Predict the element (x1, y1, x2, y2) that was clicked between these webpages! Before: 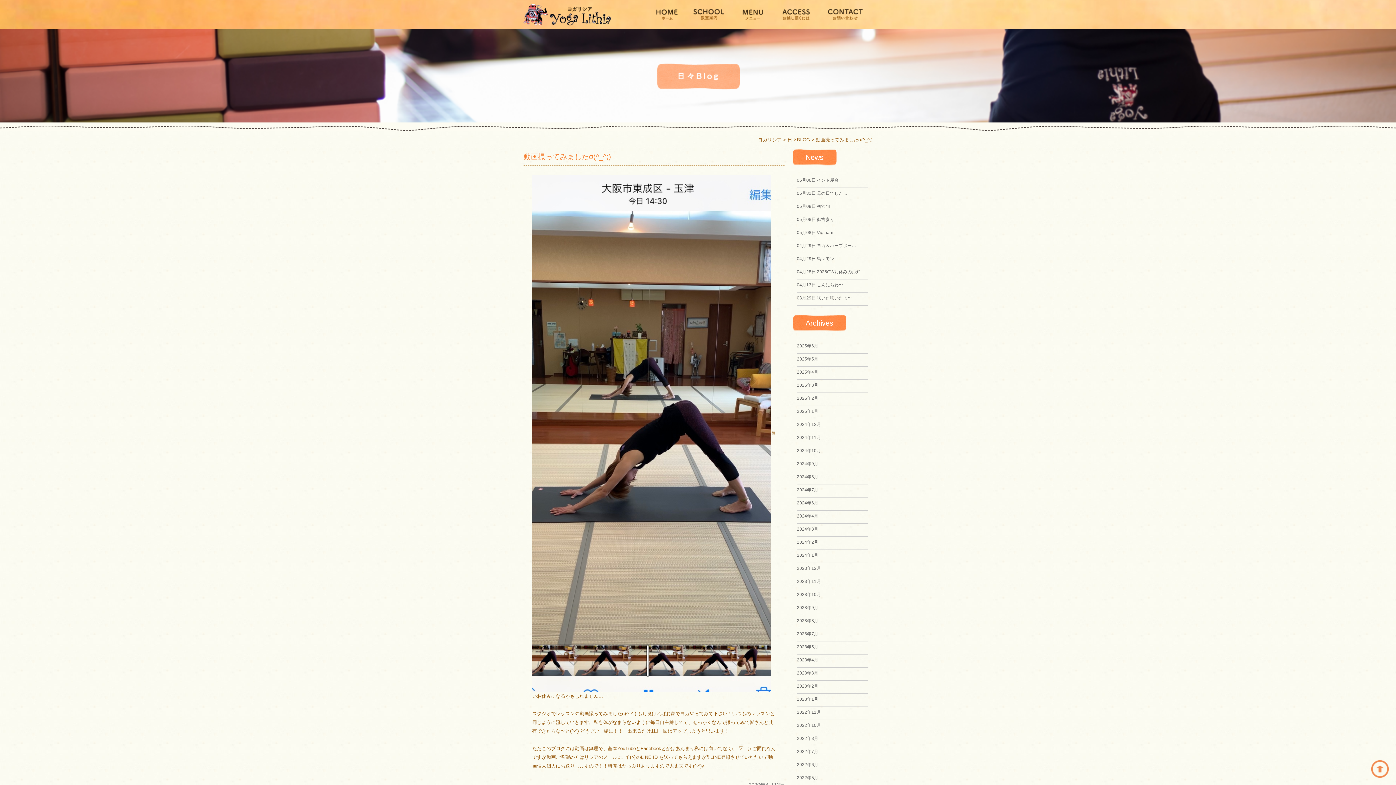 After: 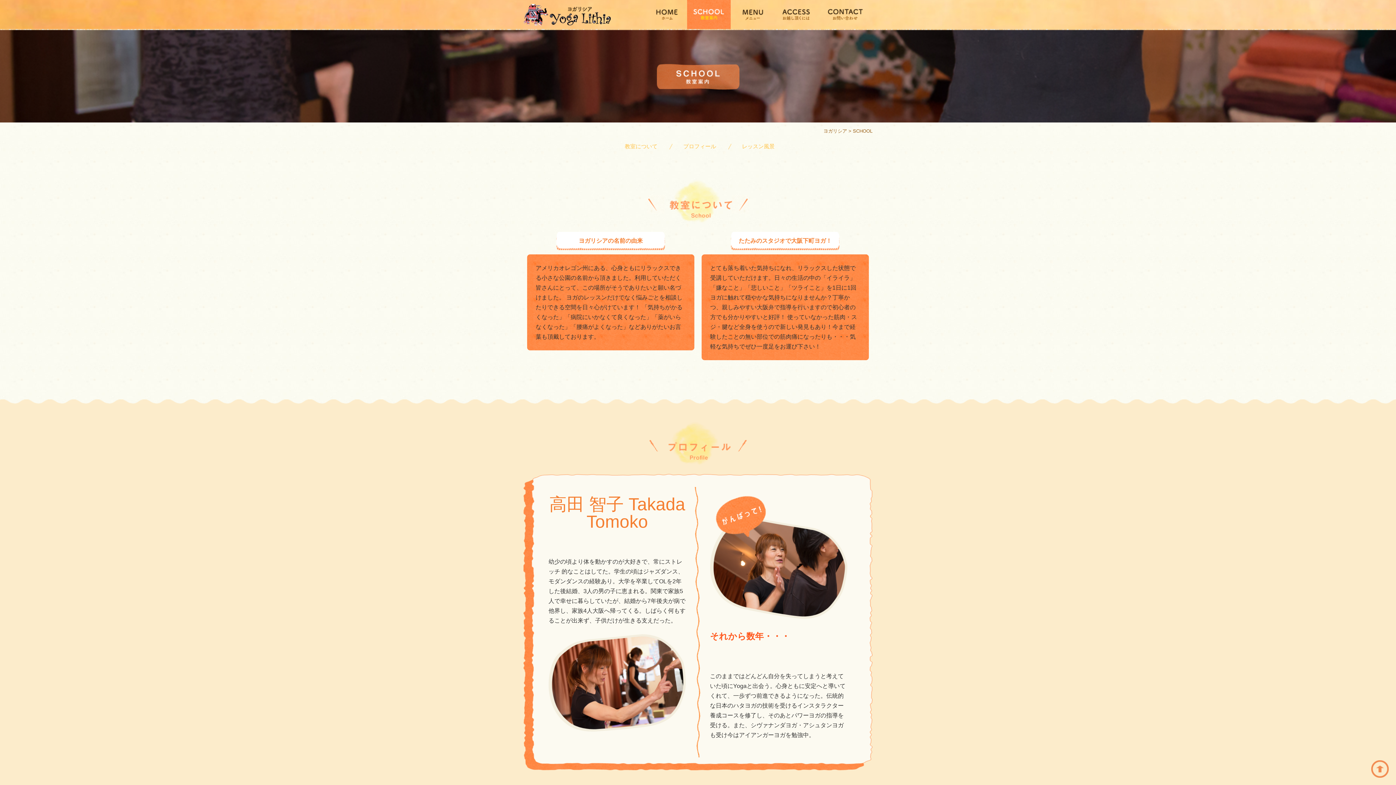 Action: bbox: (687, 0, 730, 29)